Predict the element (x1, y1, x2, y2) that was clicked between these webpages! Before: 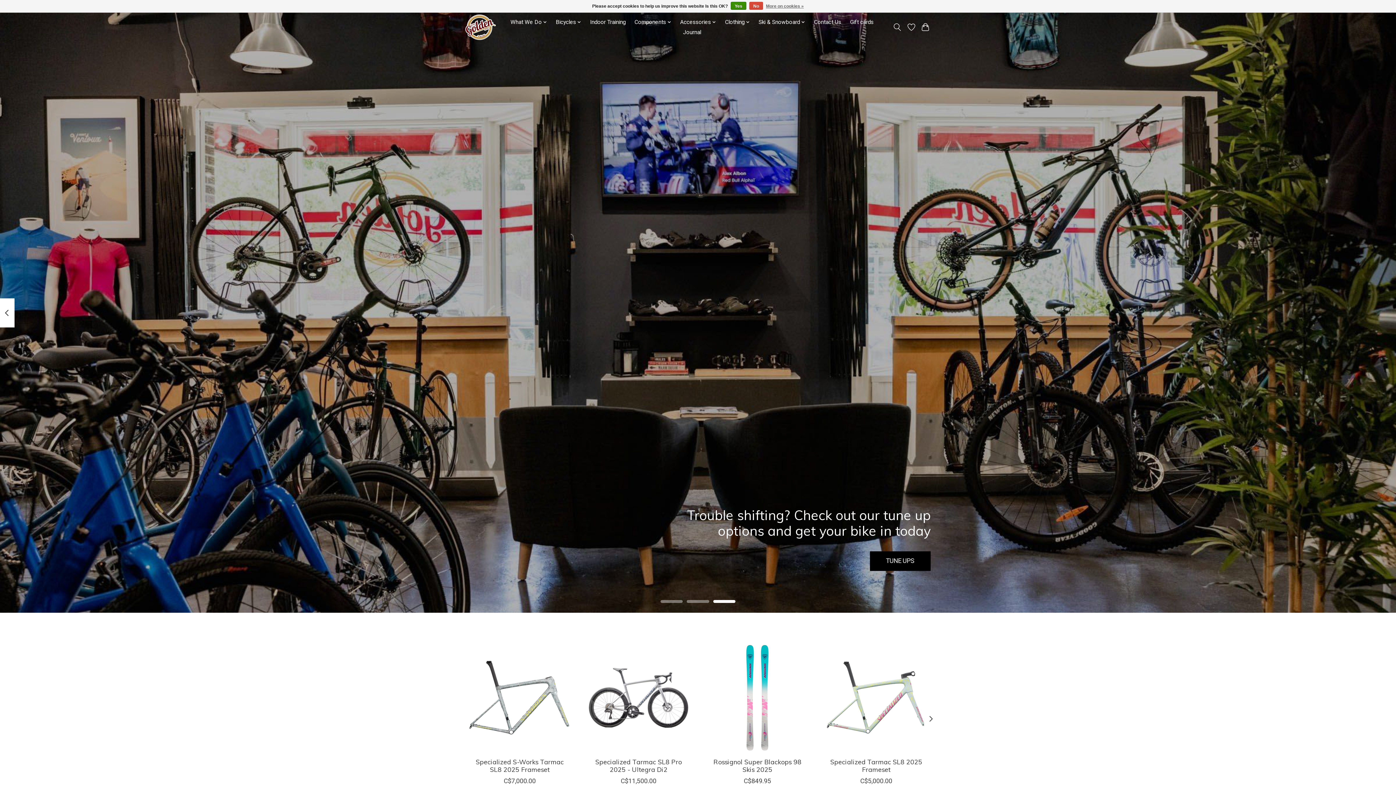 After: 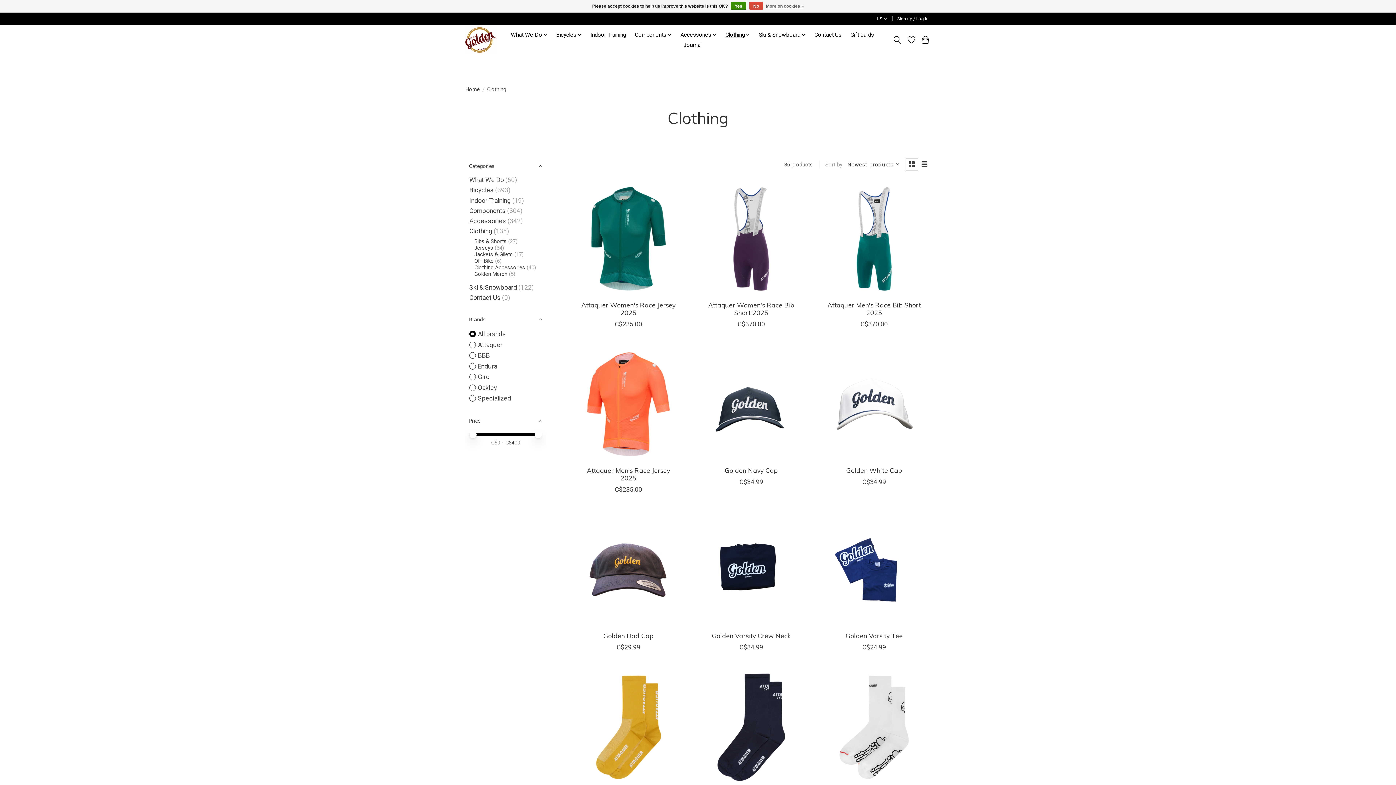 Action: bbox: (722, 17, 752, 27) label: Clothing